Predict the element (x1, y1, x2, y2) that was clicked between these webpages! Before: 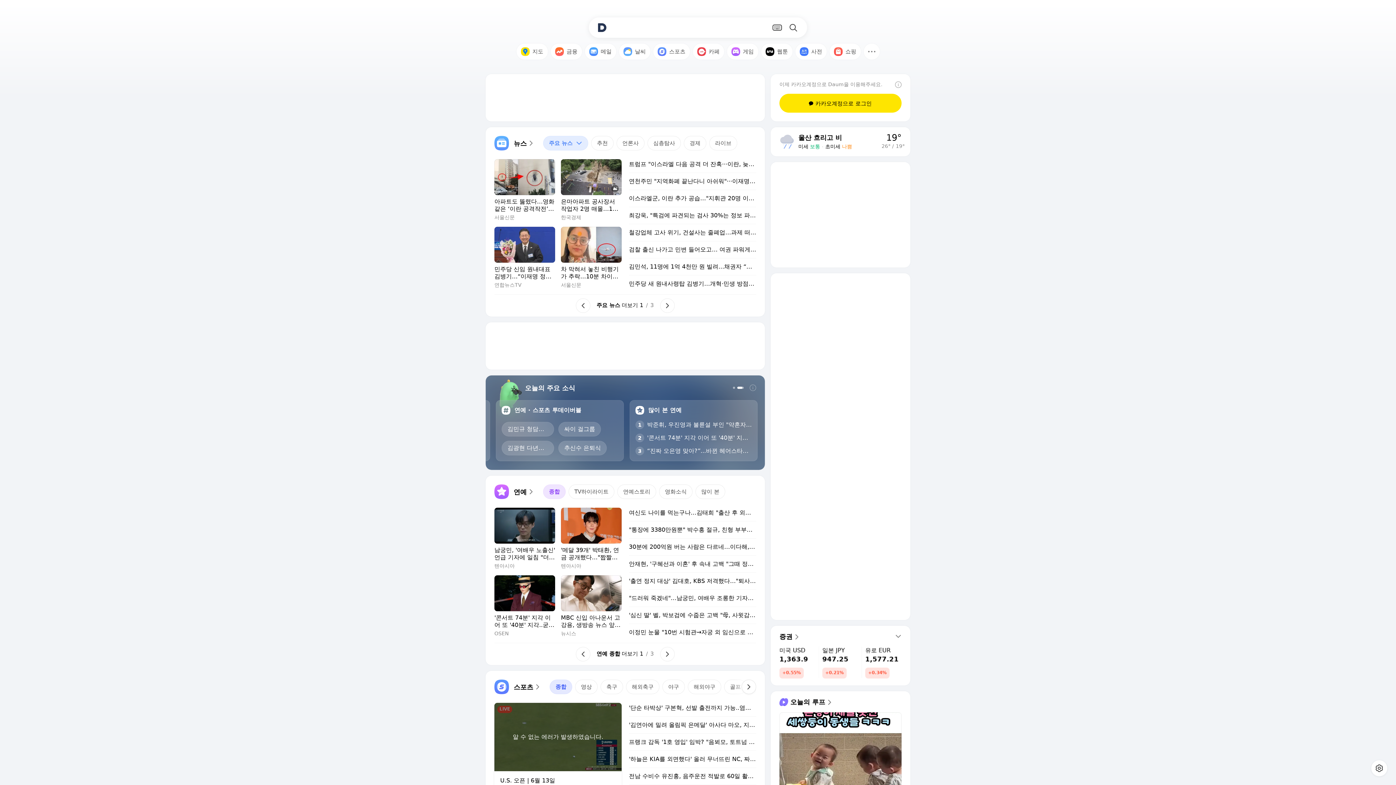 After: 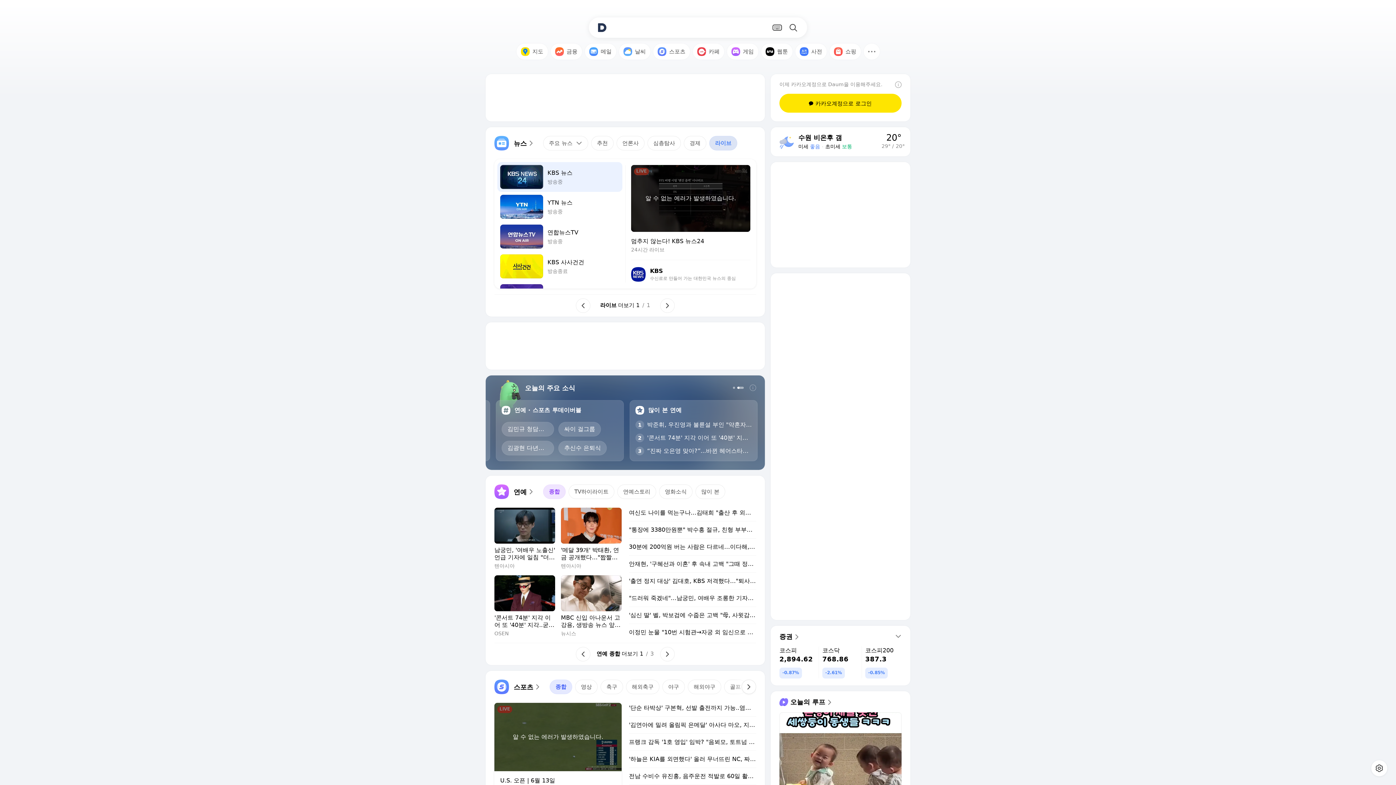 Action: bbox: (709, 136, 737, 150) label: 라이브